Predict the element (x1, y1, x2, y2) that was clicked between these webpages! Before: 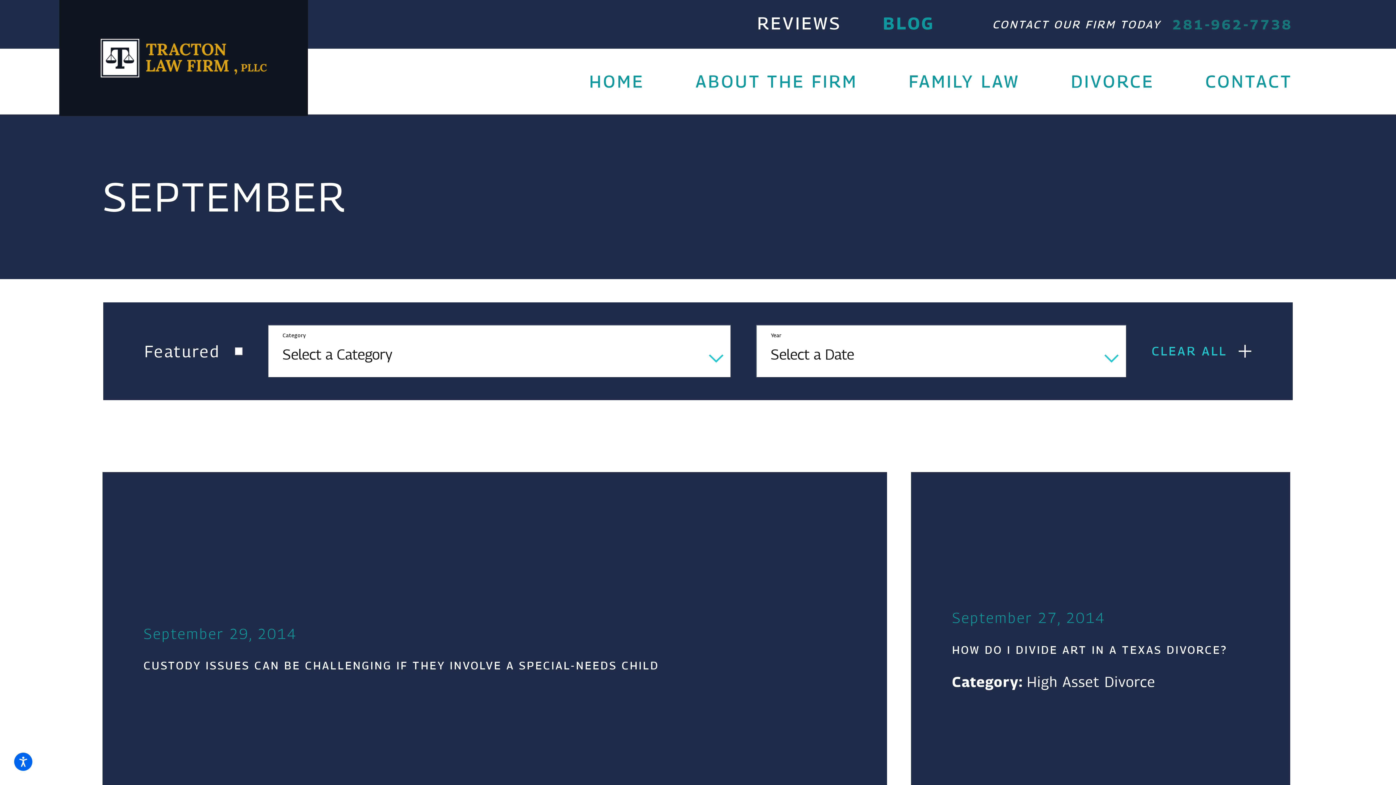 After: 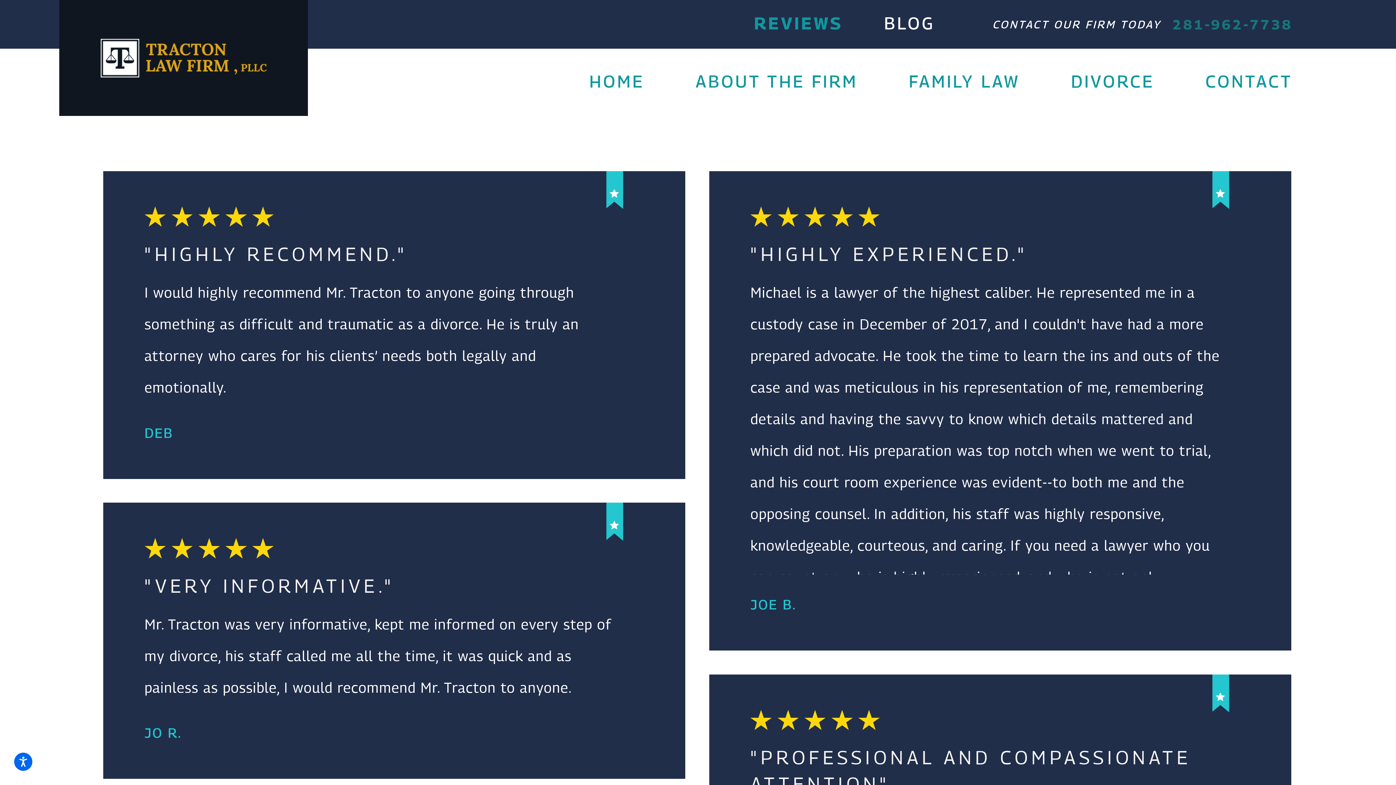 Action: bbox: (757, 13, 842, 33) label: REVIEWS